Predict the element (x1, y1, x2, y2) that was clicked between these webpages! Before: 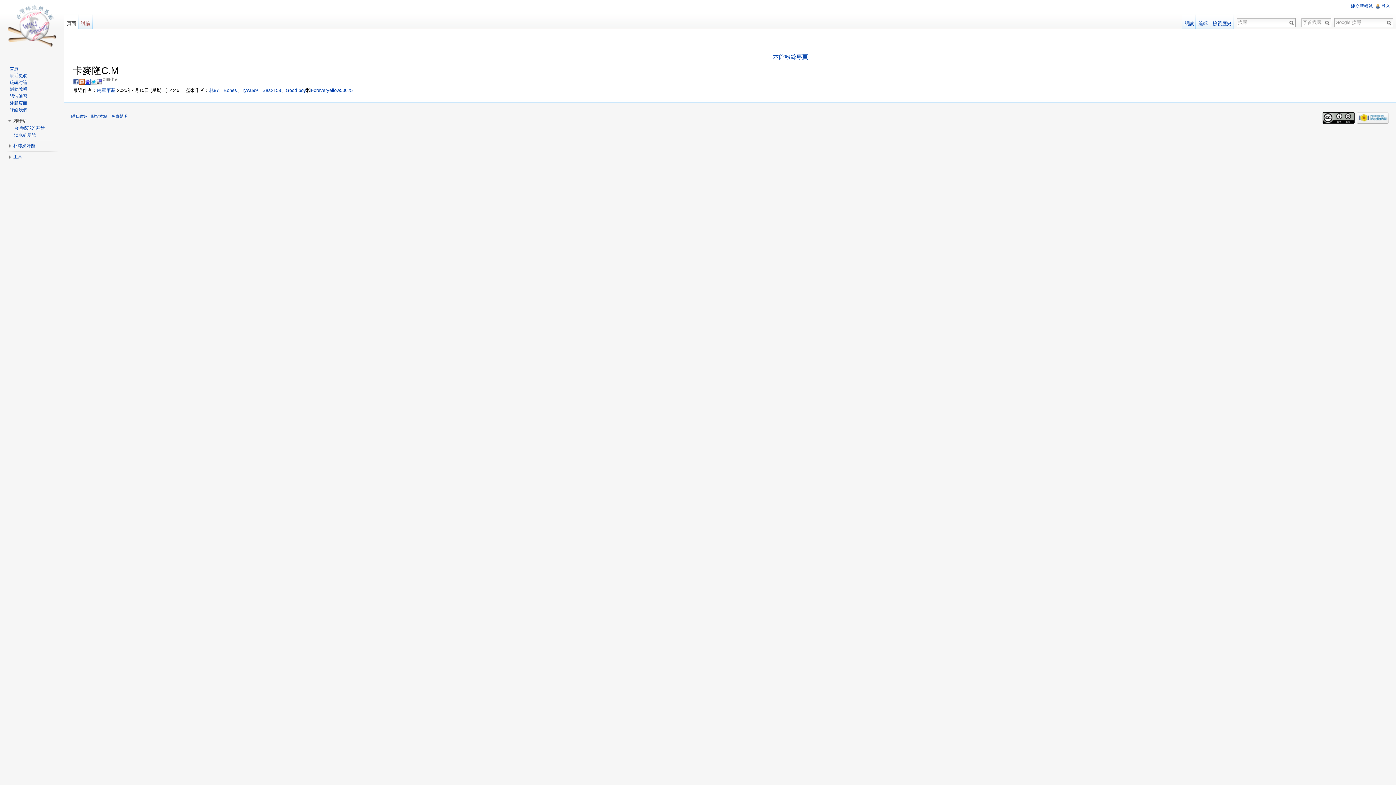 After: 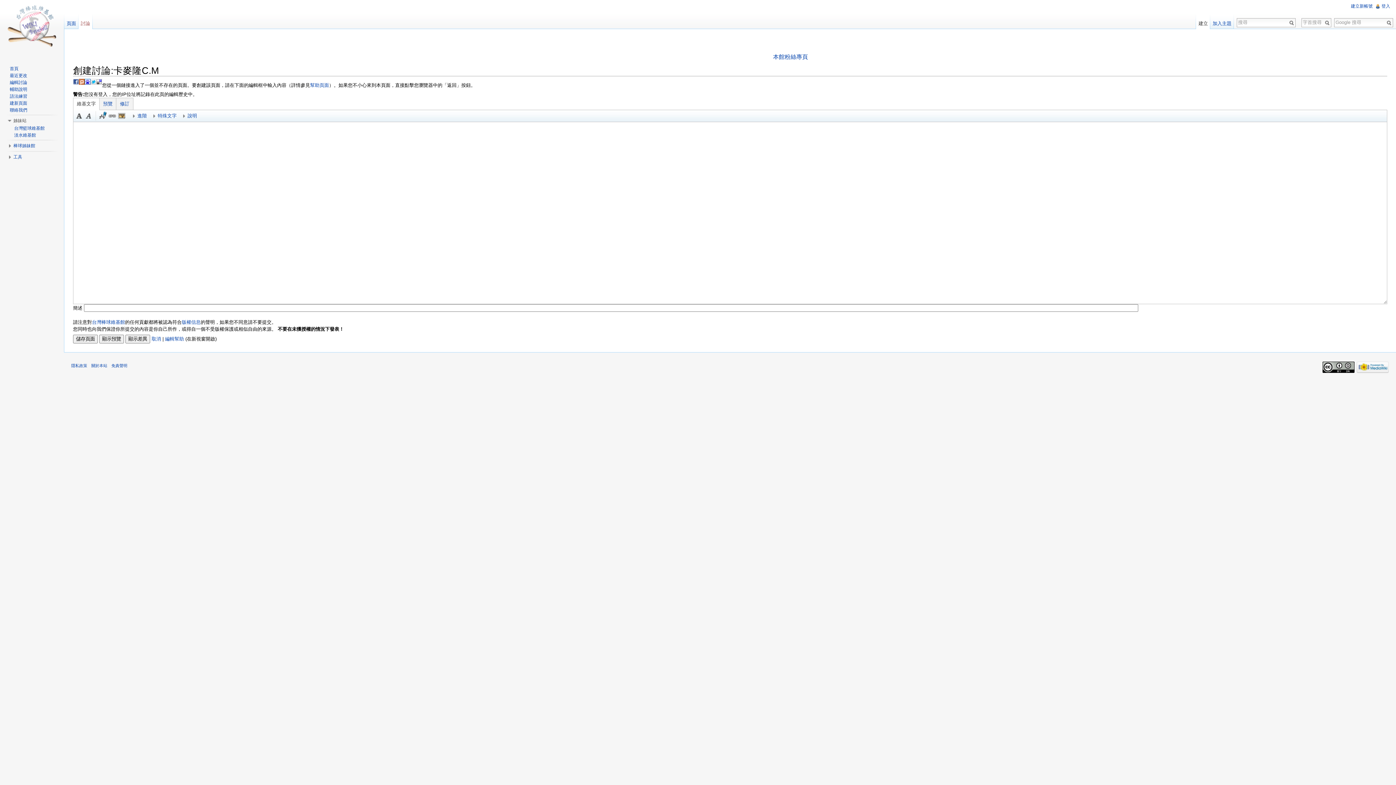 Action: label: 討論 bbox: (78, 14, 92, 29)